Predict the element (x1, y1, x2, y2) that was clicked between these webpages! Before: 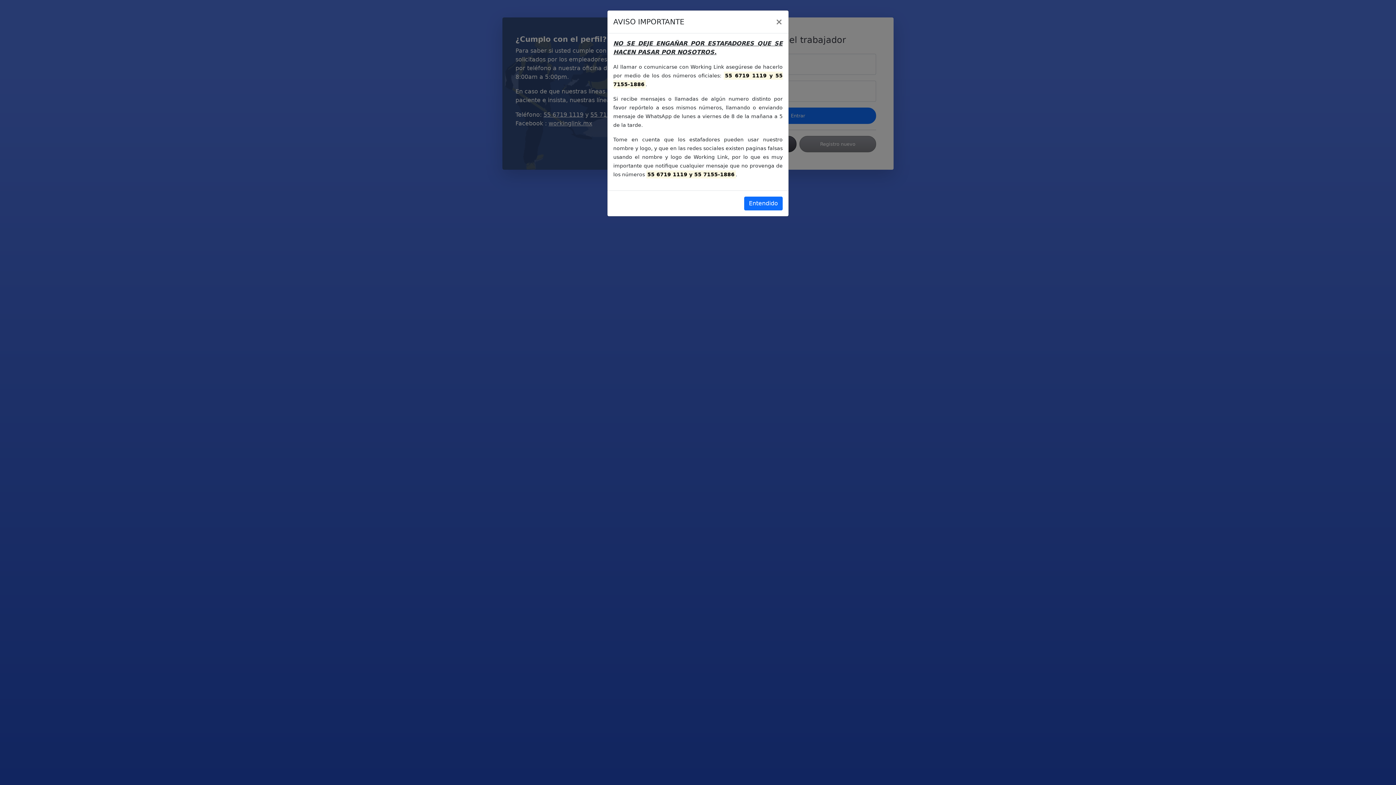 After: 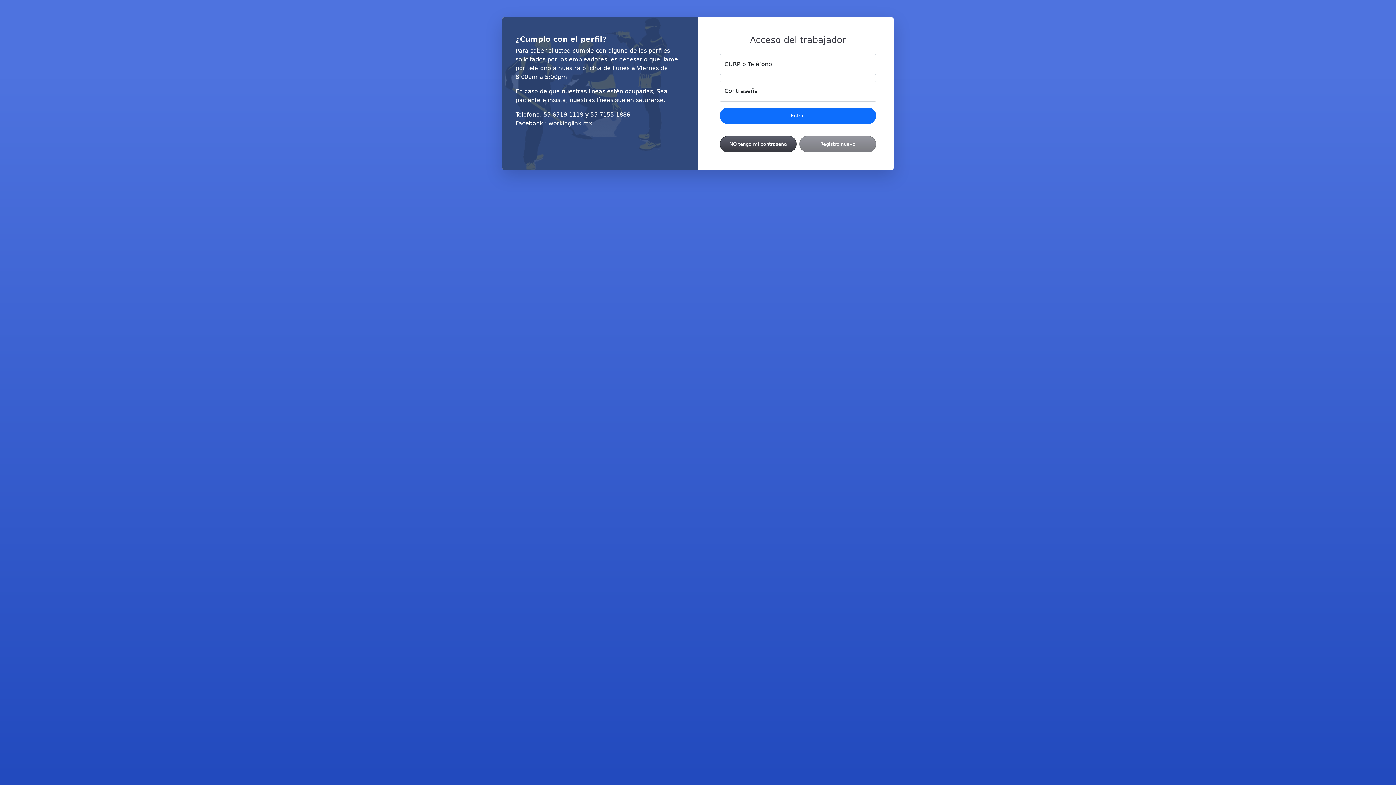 Action: bbox: (744, 196, 782, 210) label: Entendido